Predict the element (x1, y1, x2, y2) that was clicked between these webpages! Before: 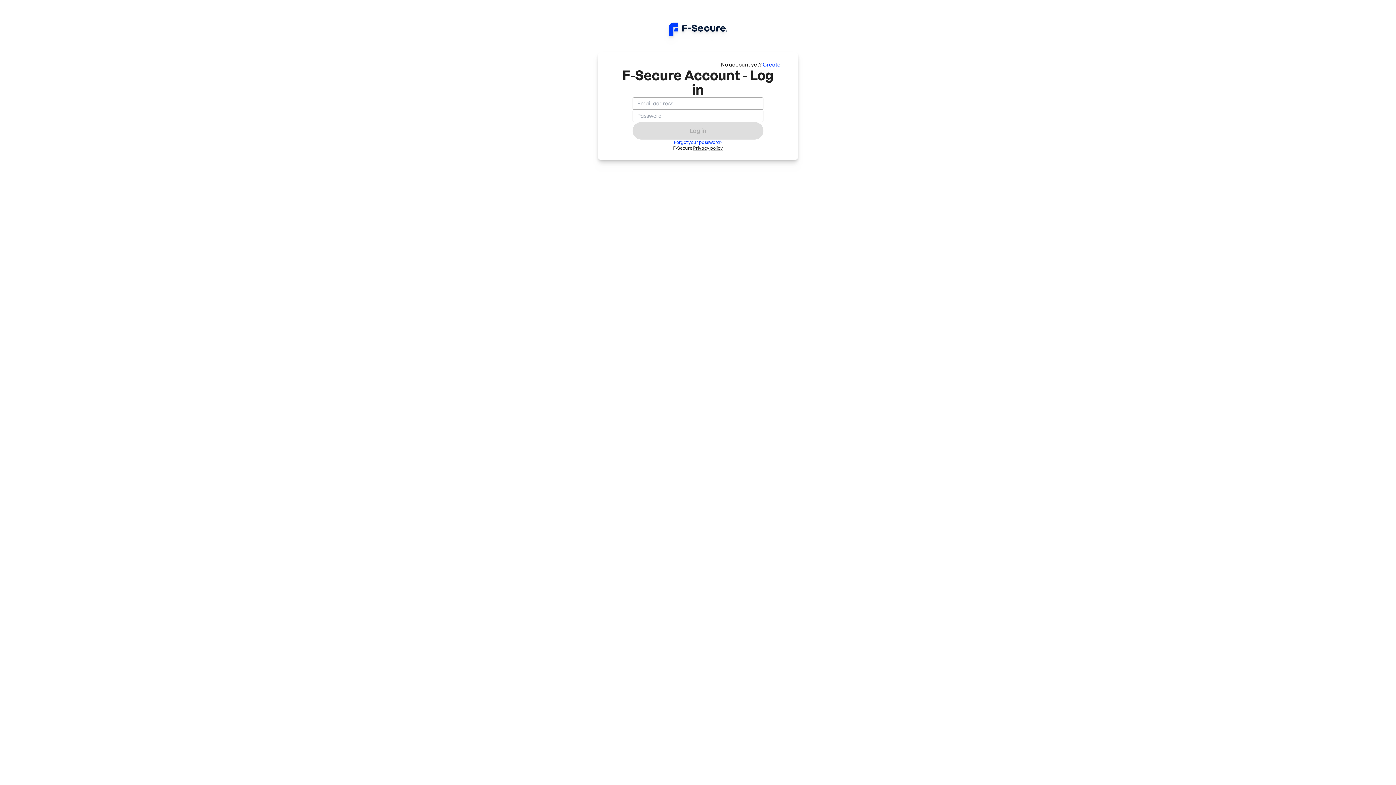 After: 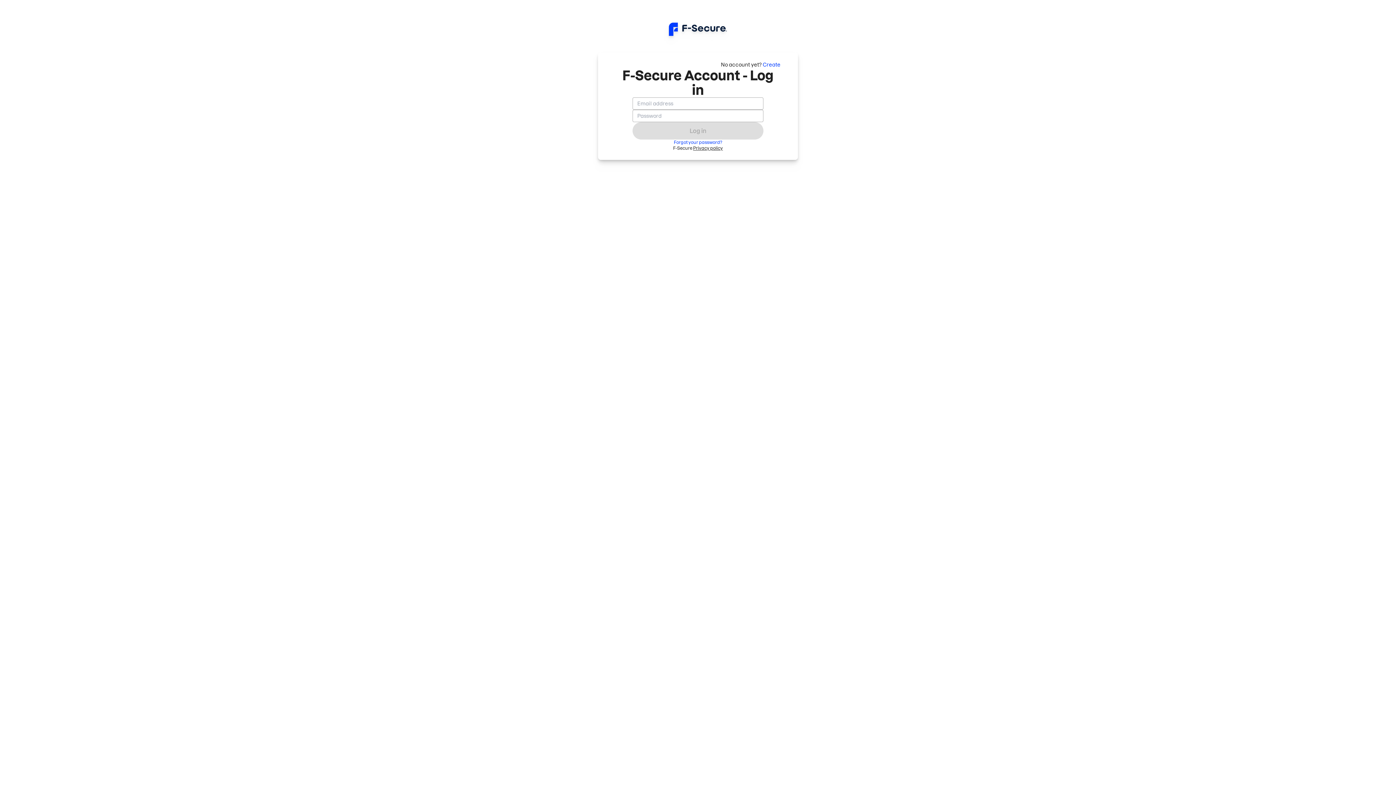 Action: bbox: (693, 145, 723, 150) label: Privacy policy